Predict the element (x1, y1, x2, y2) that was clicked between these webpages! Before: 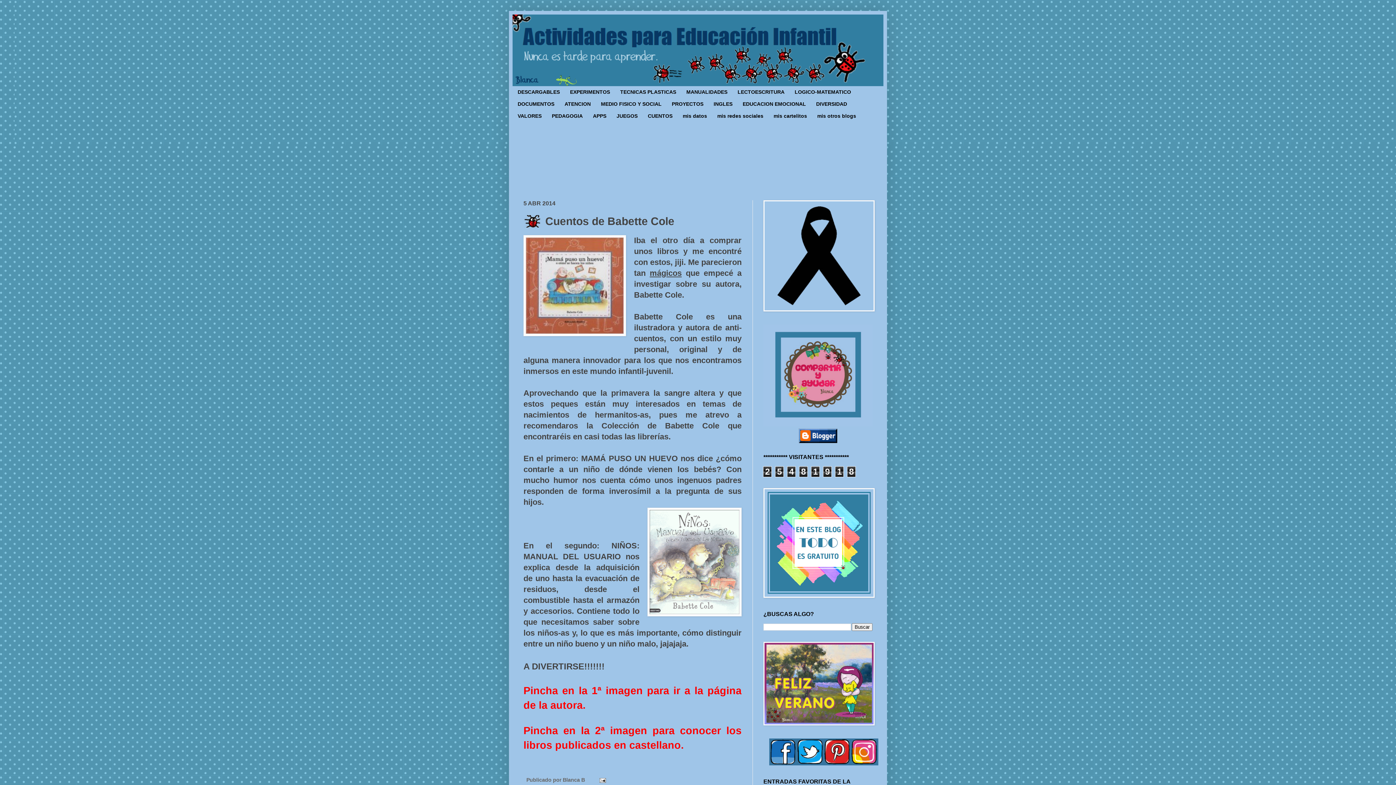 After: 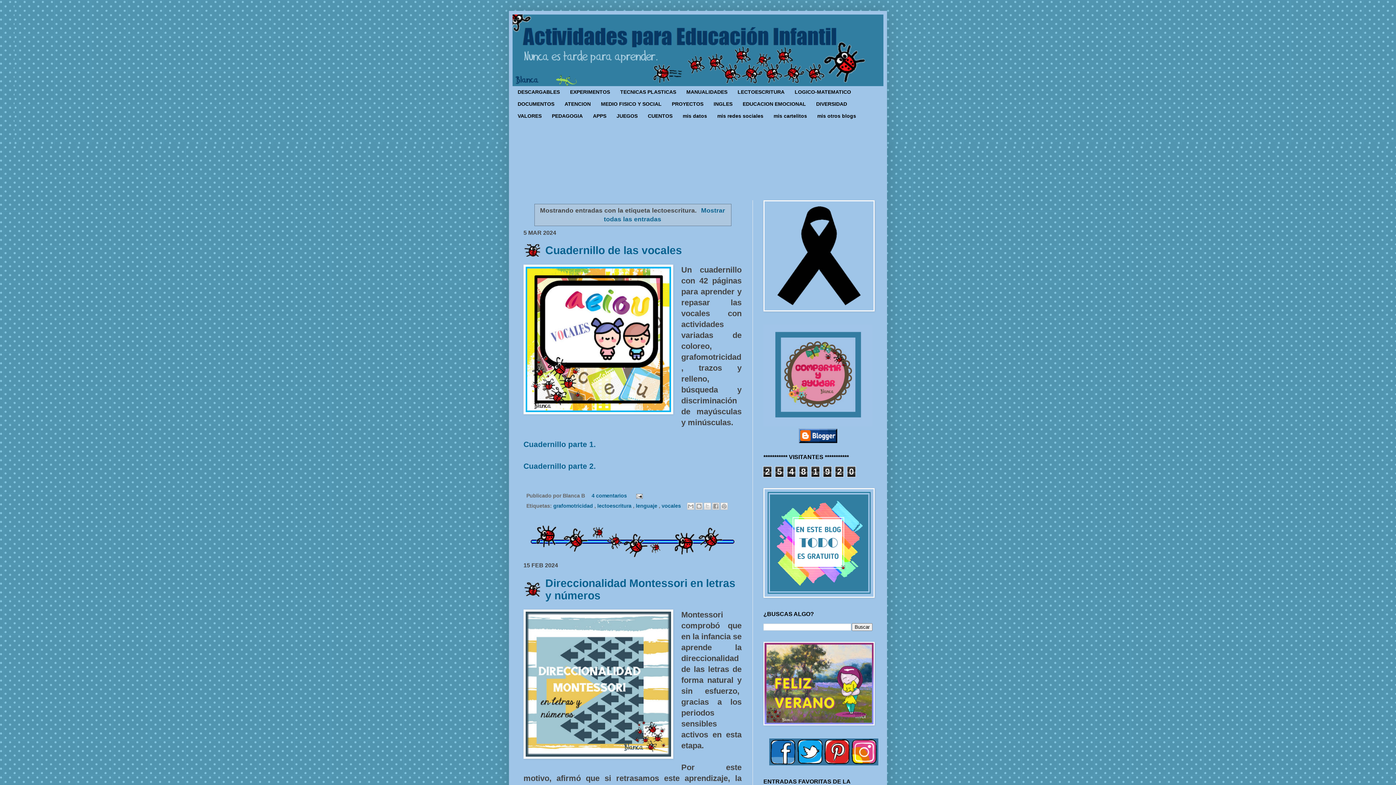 Action: bbox: (732, 86, 789, 98) label: LECTOESCRITURA